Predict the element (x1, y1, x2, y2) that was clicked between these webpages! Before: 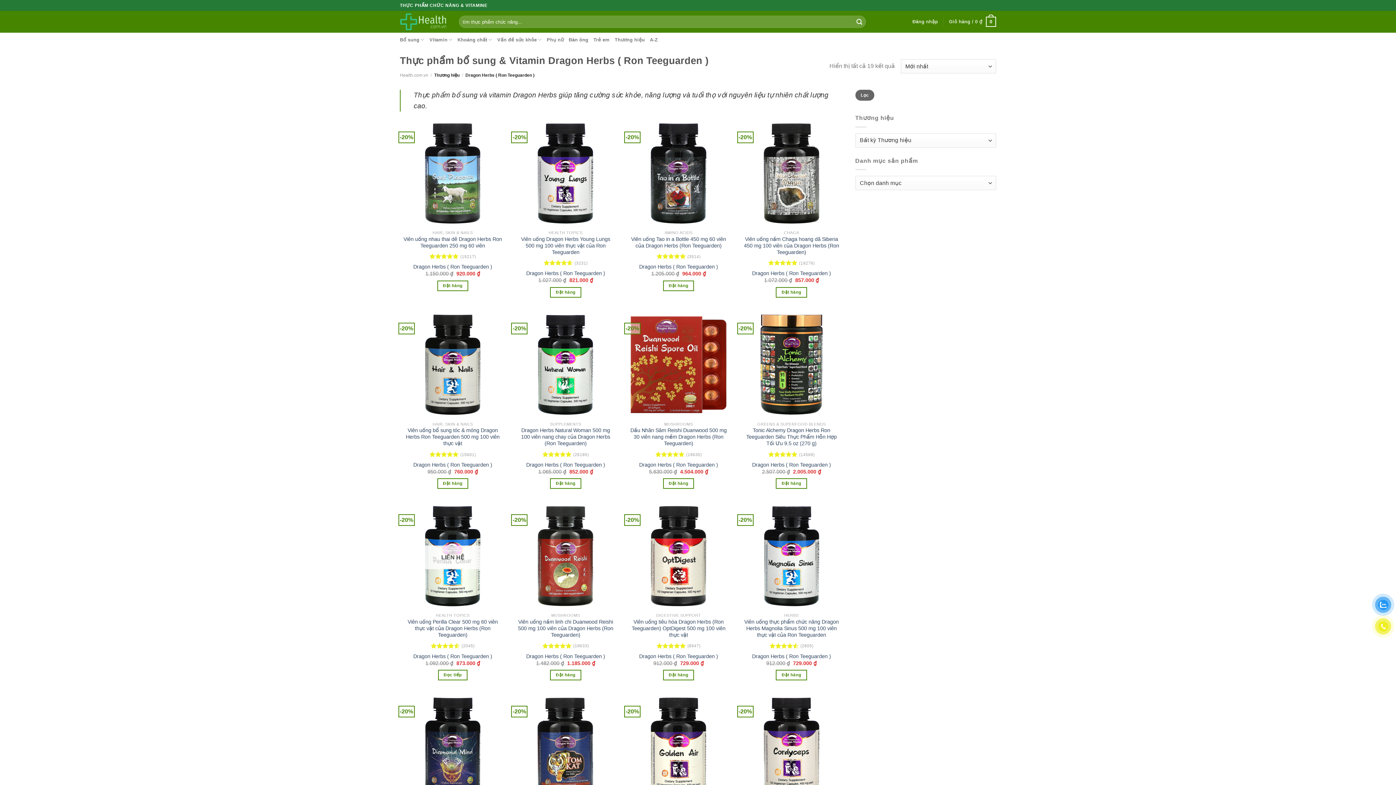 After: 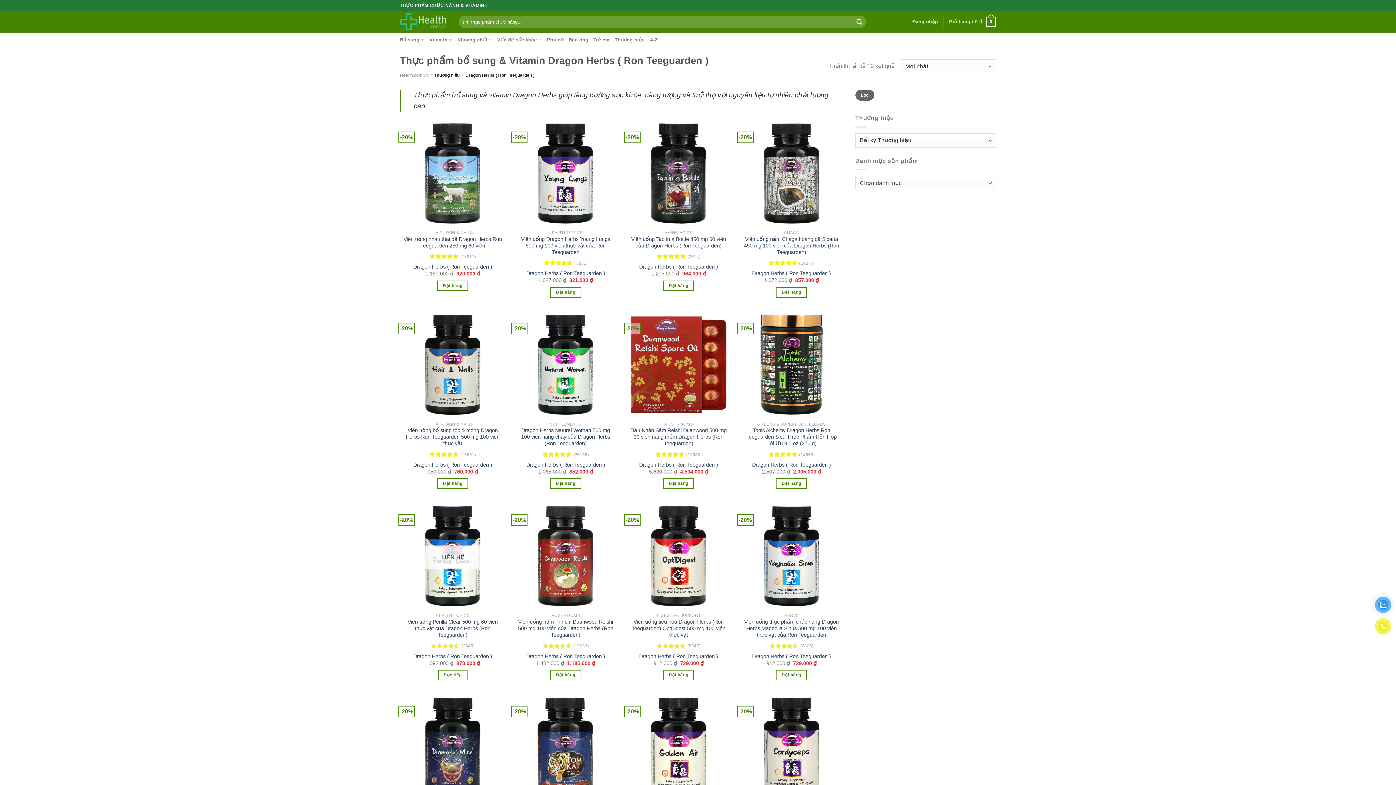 Action: label: Dragon Herbs ( Ron Teeguarden ) bbox: (639, 263, 718, 270)